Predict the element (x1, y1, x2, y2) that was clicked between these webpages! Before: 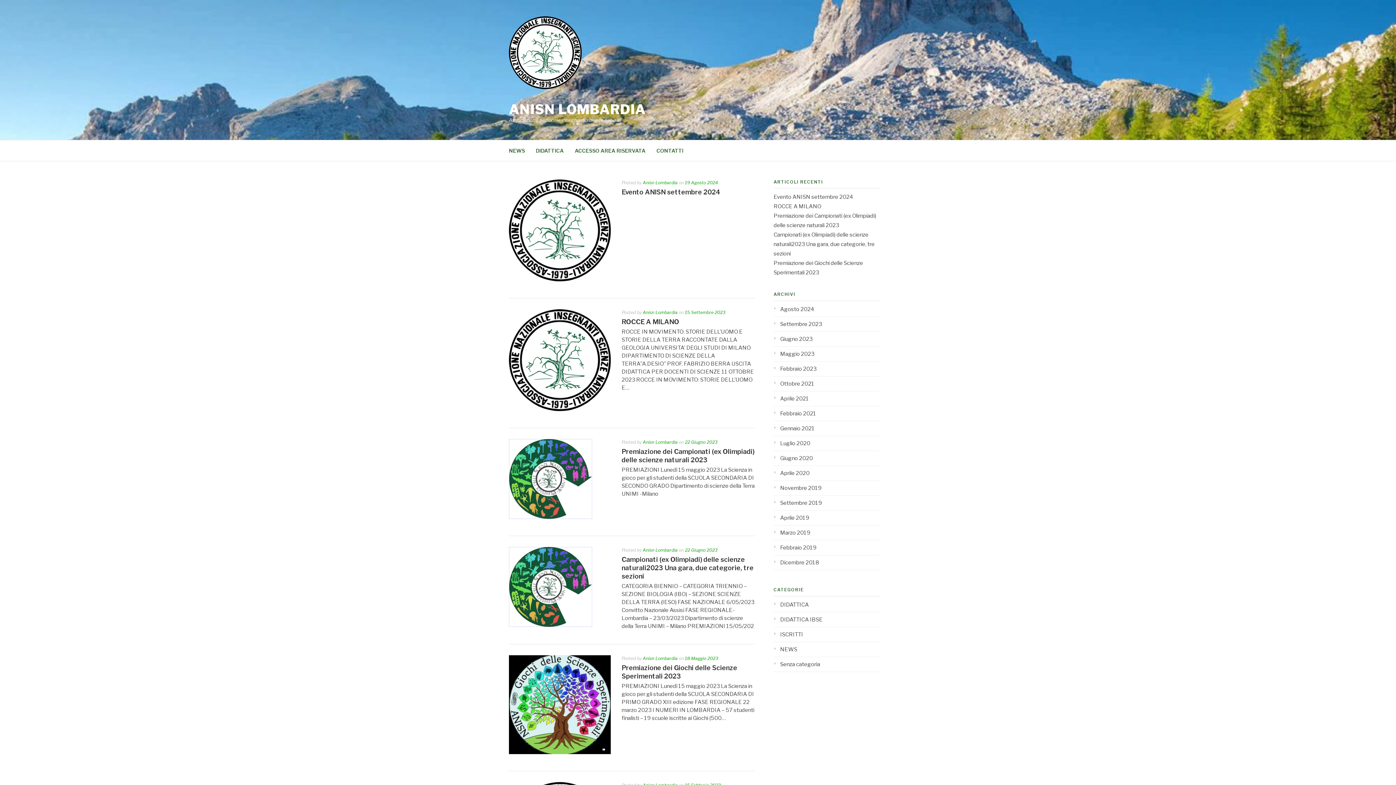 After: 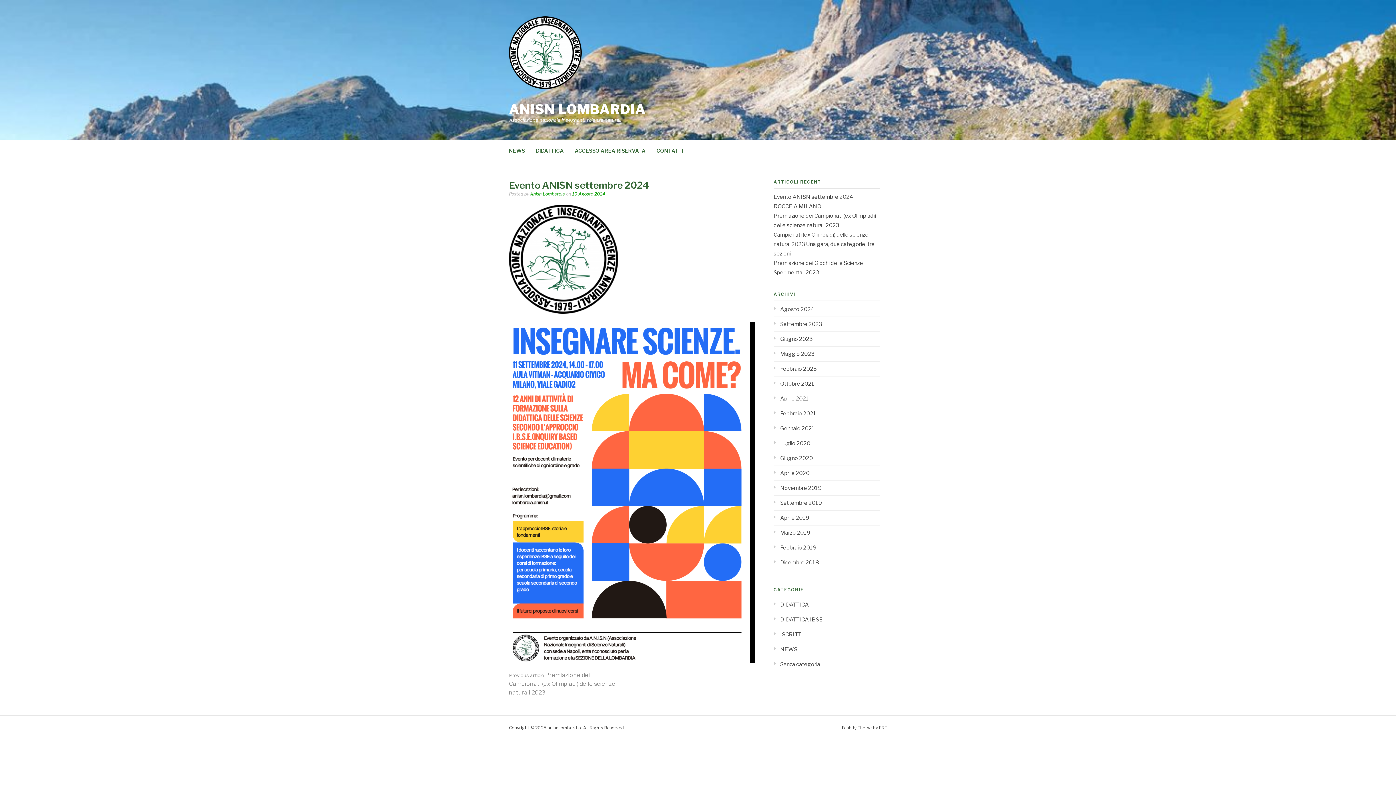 Action: bbox: (509, 276, 610, 282)